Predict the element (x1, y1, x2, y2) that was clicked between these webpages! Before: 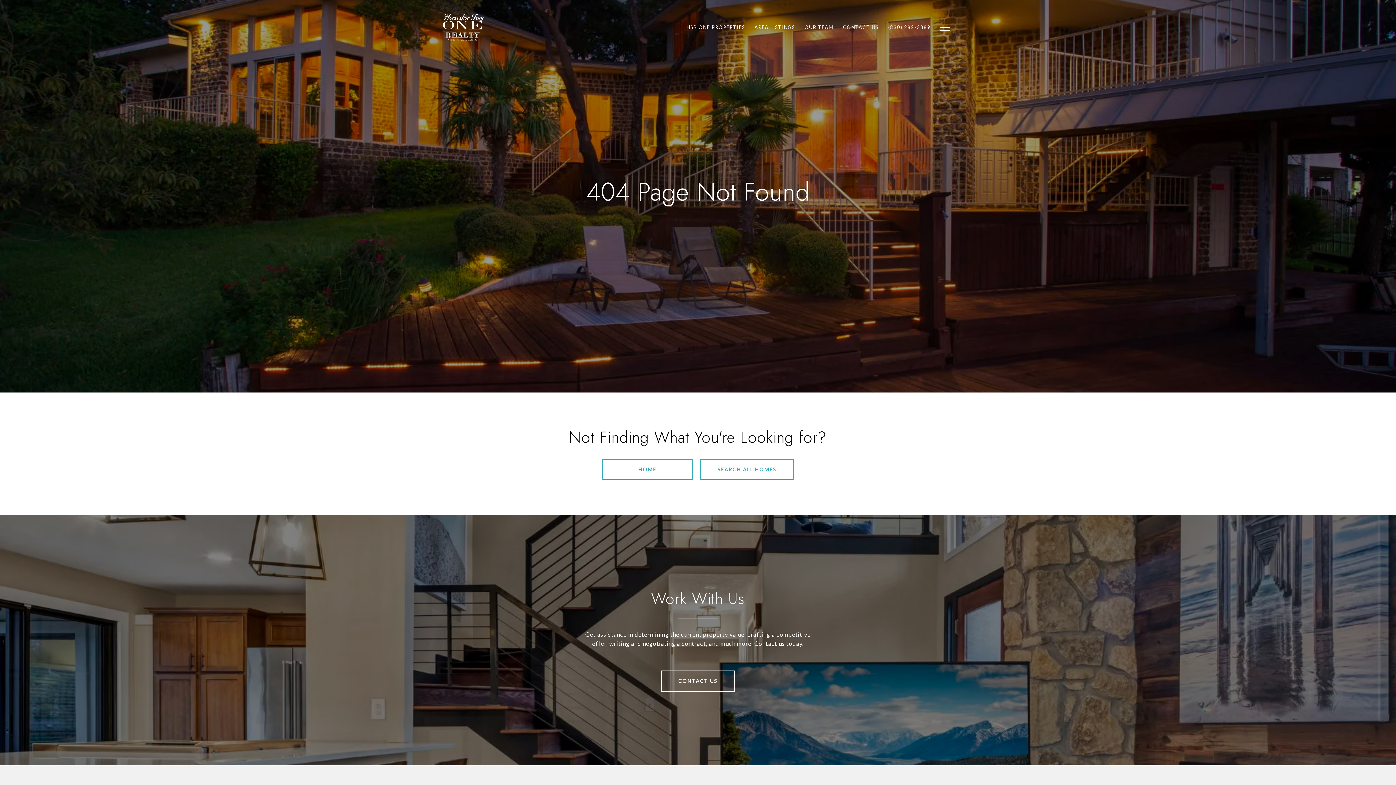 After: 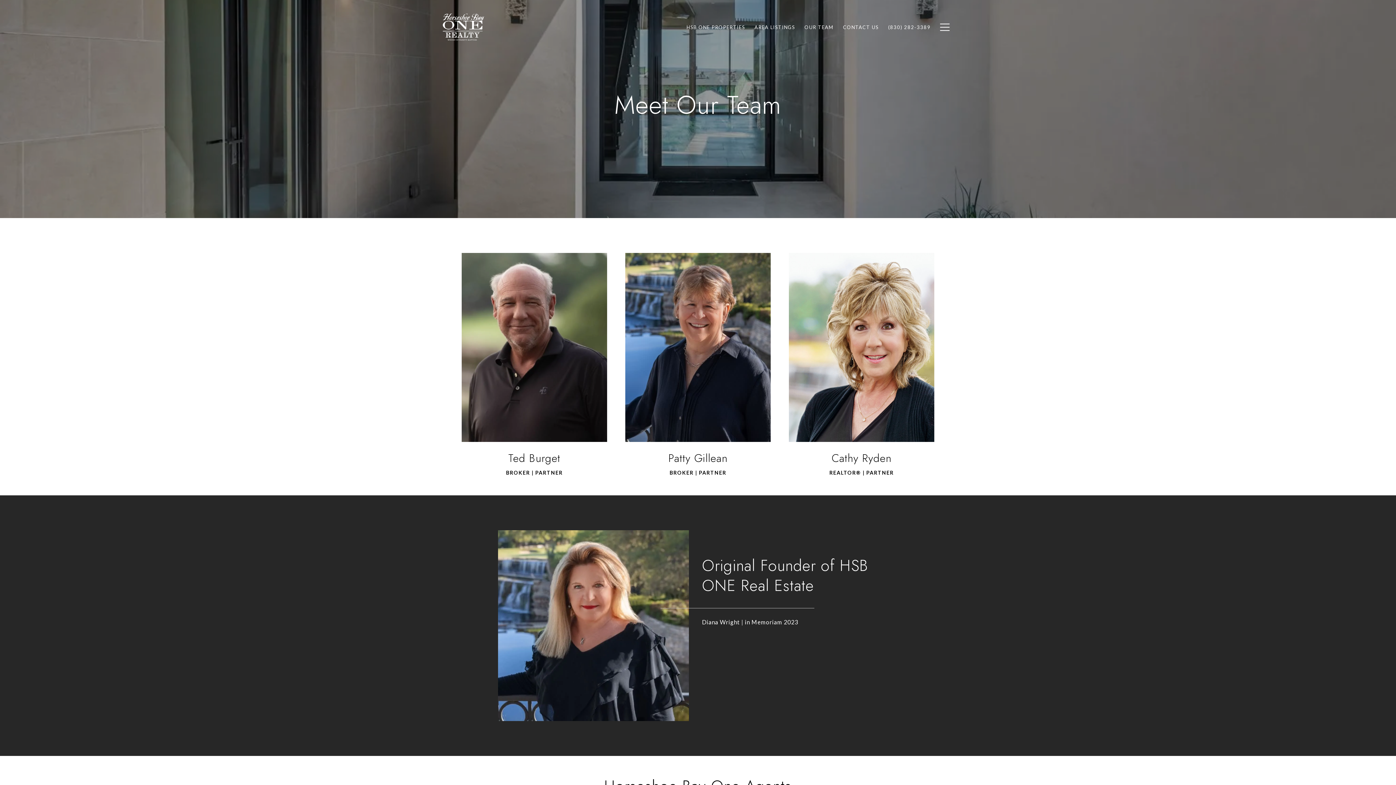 Action: bbox: (800, 20, 838, 34) label: OUR TEAM